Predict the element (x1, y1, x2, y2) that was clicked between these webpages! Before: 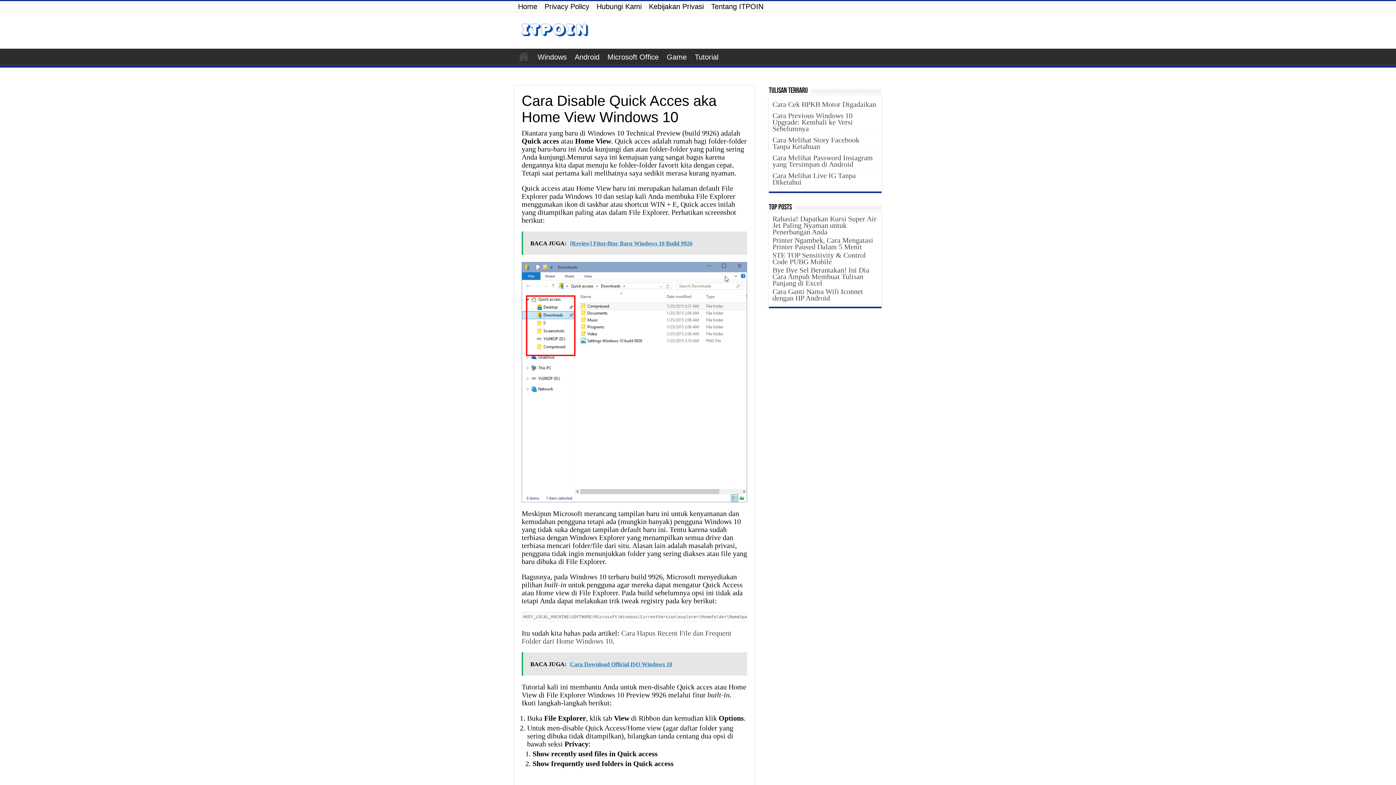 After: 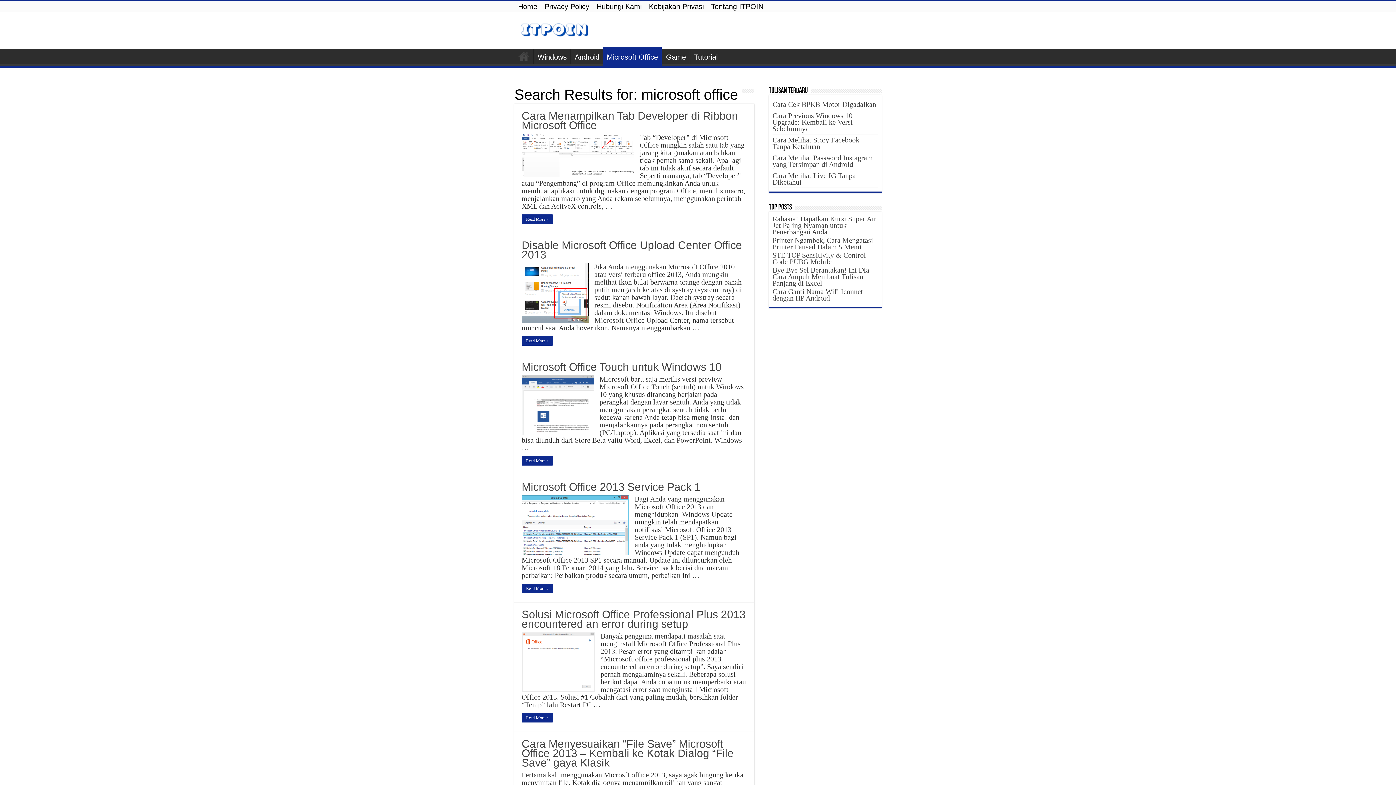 Action: bbox: (603, 48, 662, 64) label: Microsoft Office